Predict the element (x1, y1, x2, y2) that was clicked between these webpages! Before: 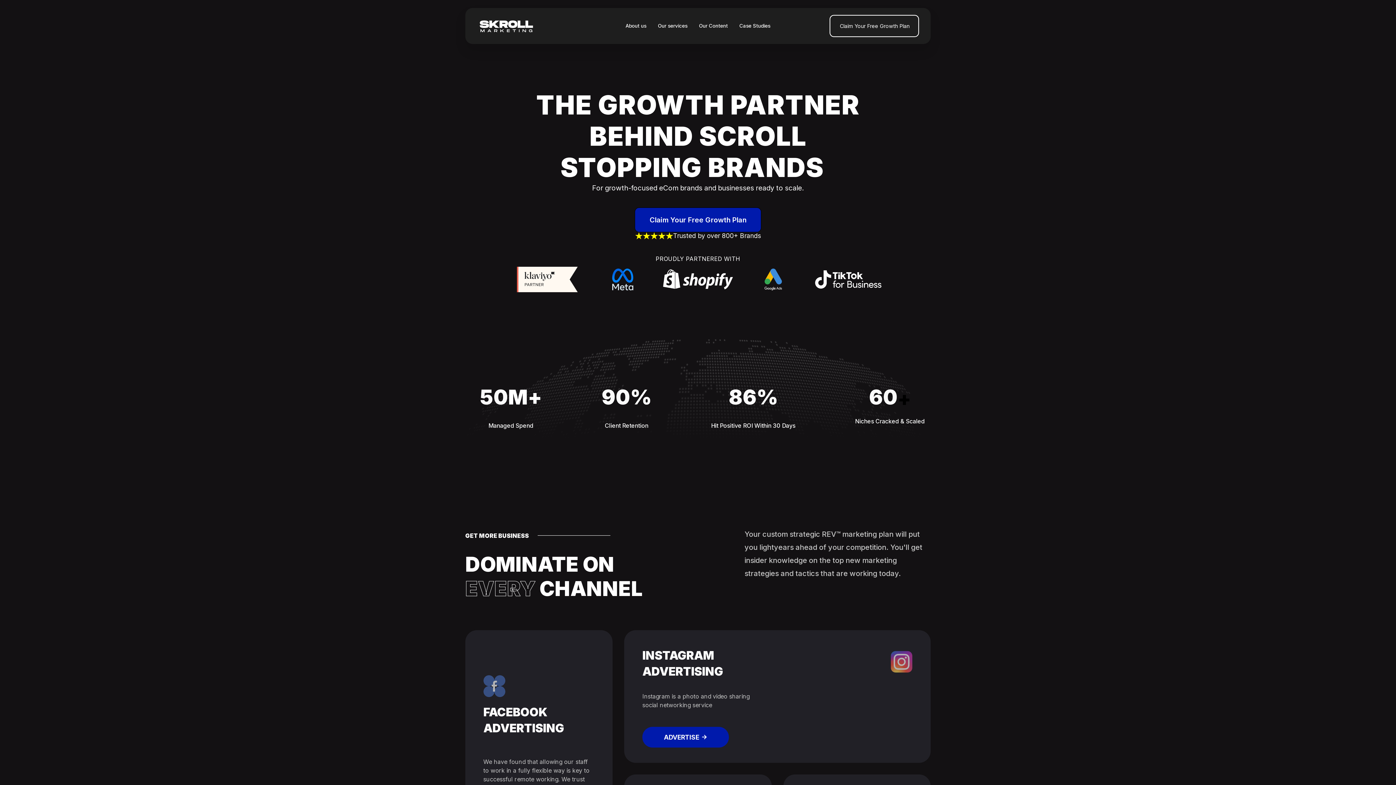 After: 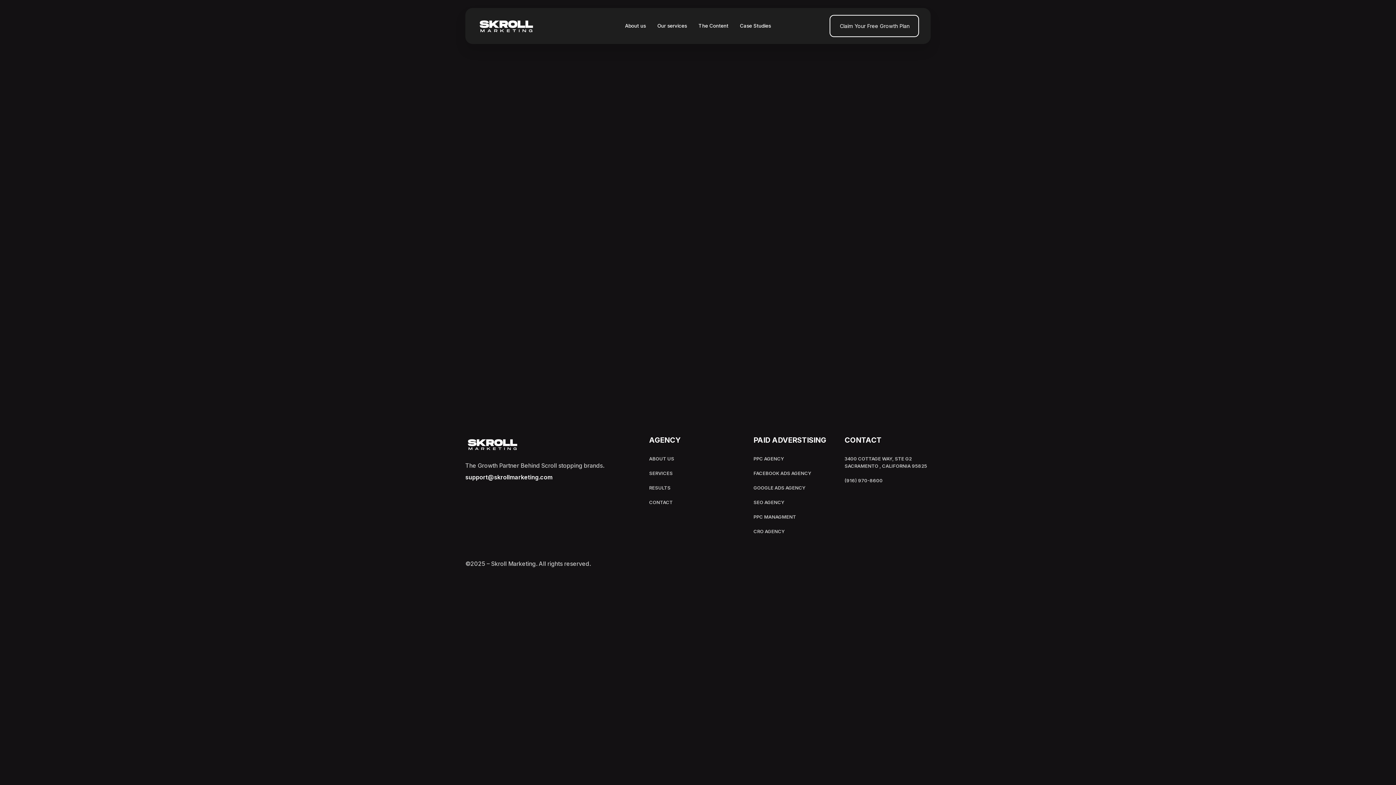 Action: bbox: (829, 14, 919, 37) label: Claim Your Free Growth Plan